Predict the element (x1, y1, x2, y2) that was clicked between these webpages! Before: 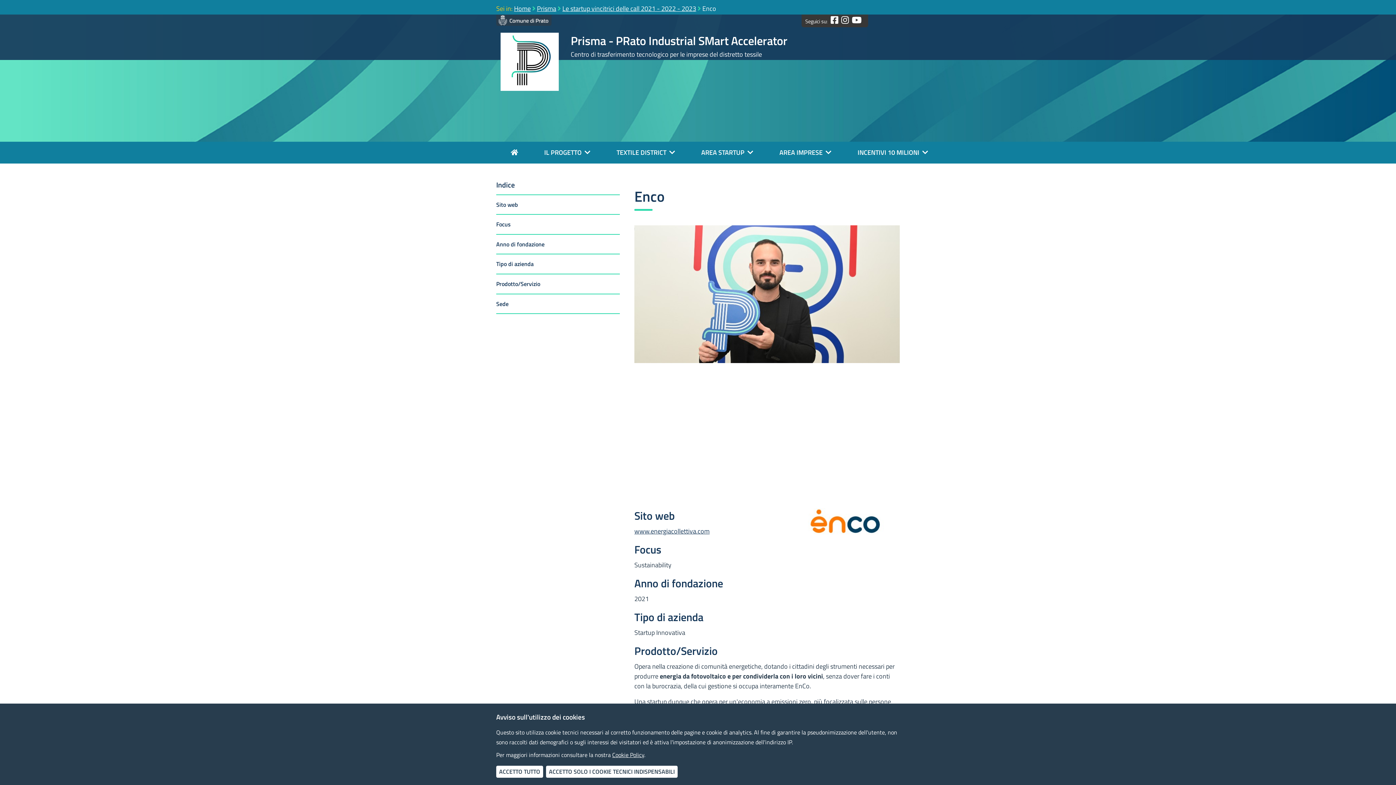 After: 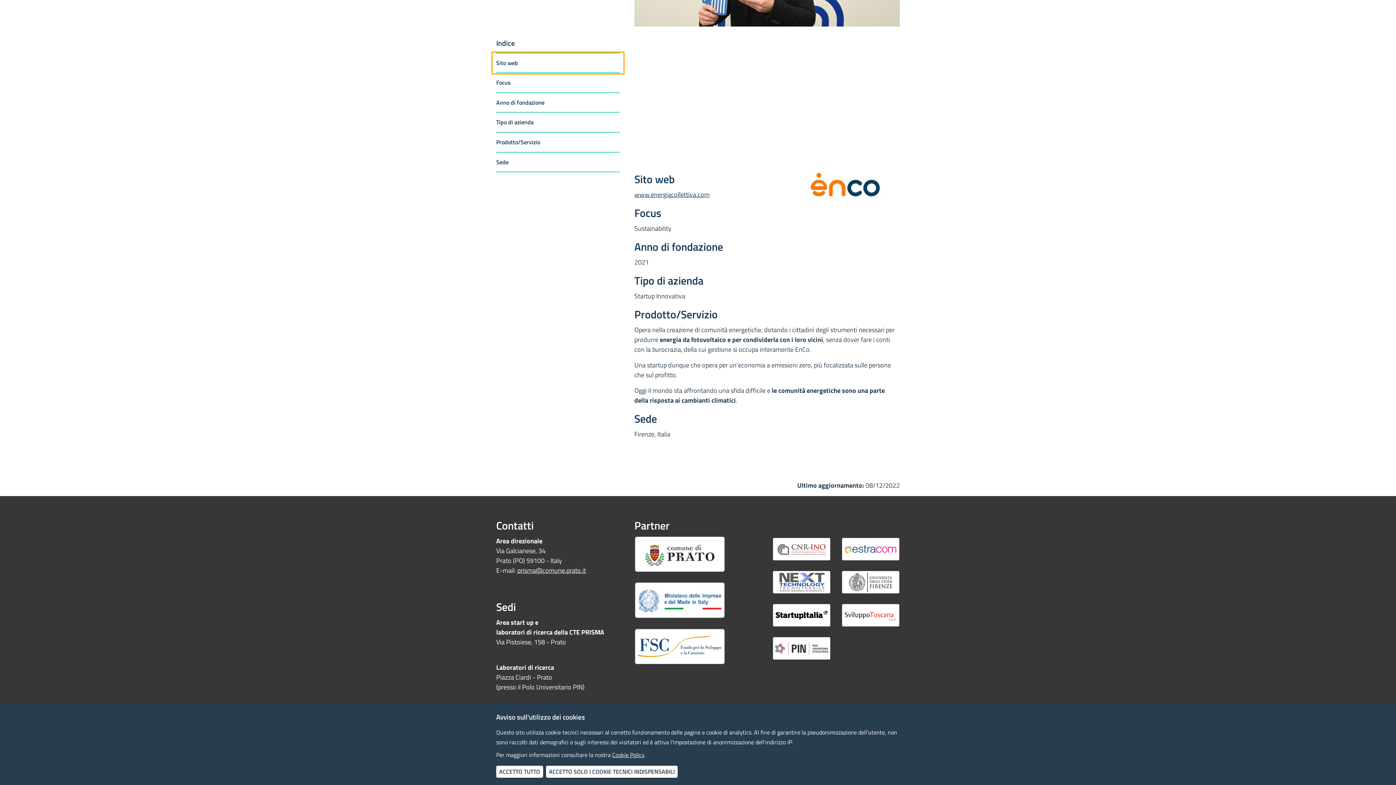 Action: label: Sito web bbox: (492, 194, 623, 215)